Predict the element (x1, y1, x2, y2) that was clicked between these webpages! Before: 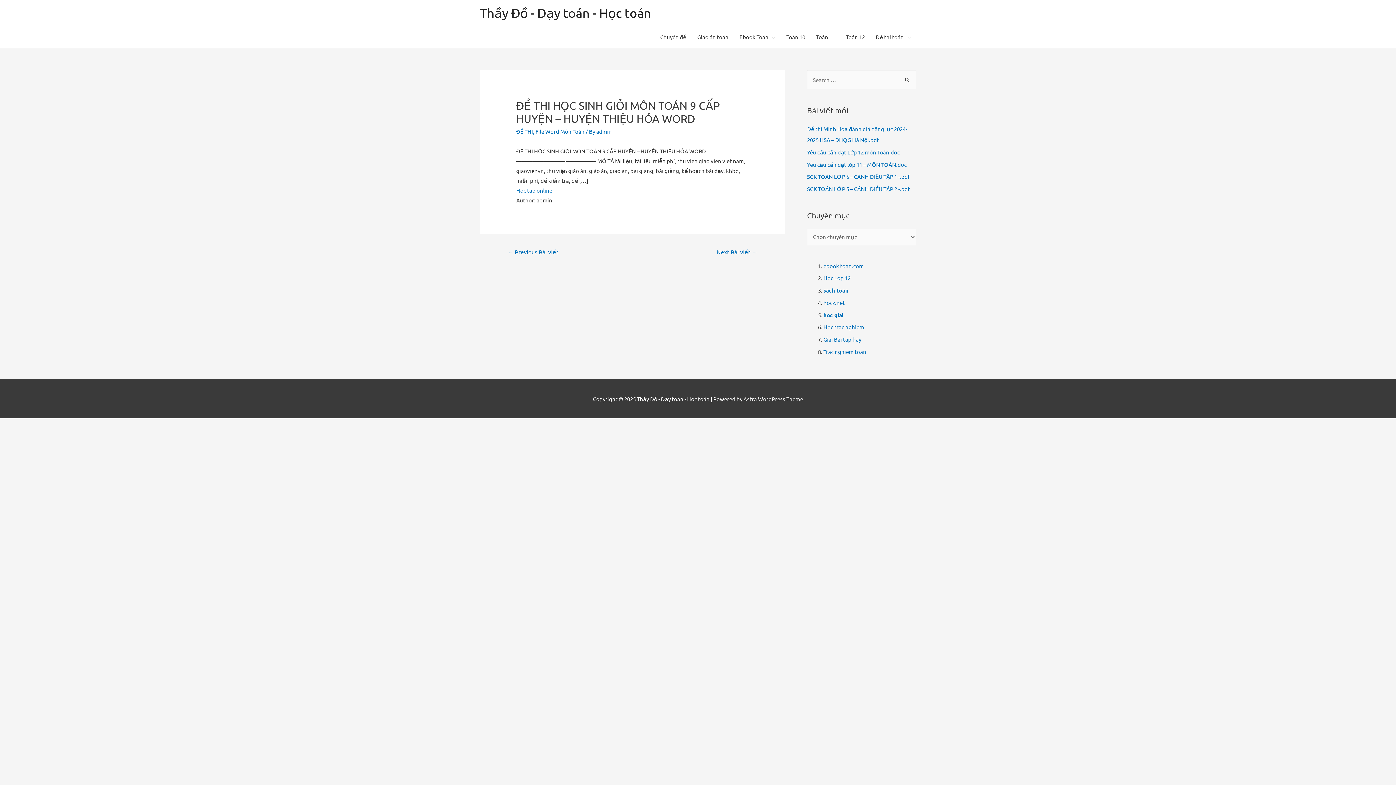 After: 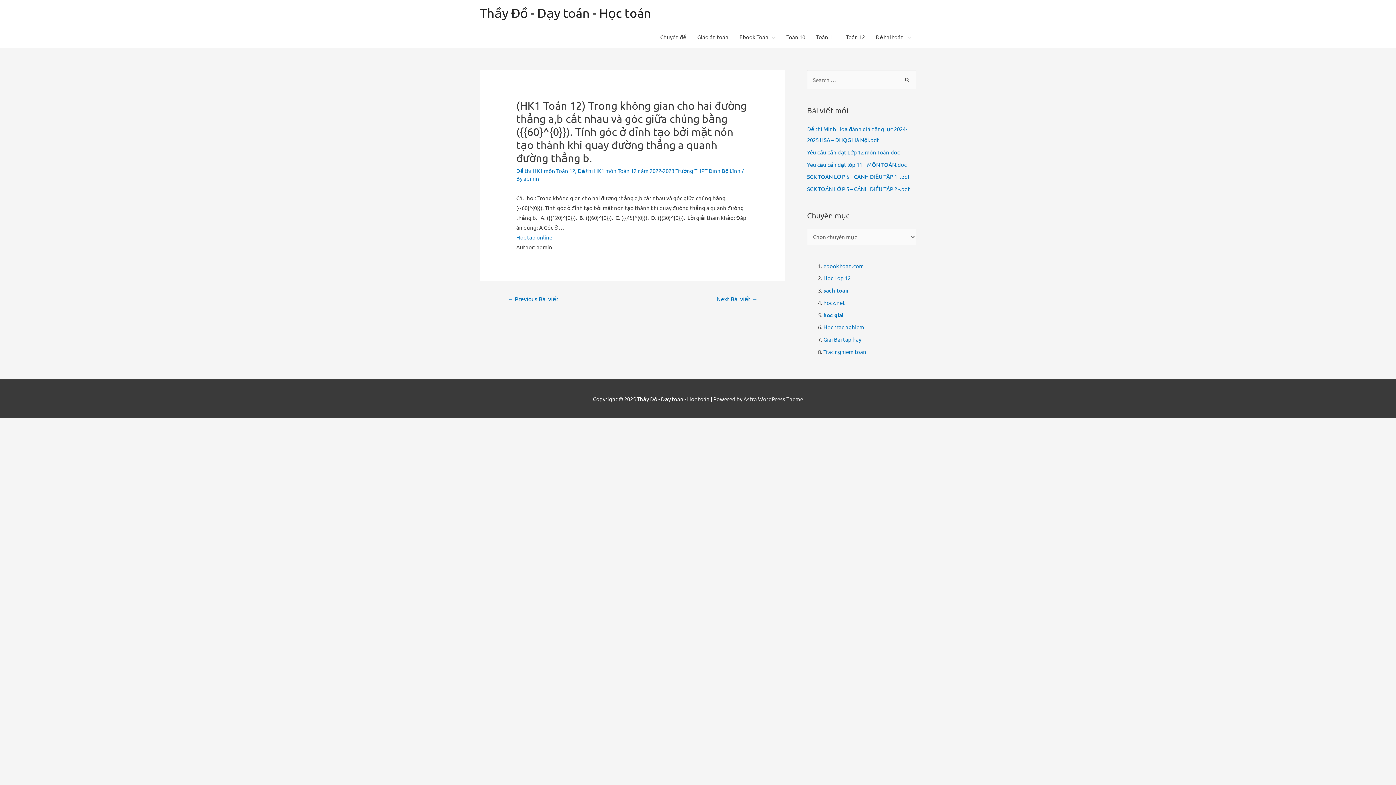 Action: bbox: (708, 245, 766, 259) label: Next Bài viết →